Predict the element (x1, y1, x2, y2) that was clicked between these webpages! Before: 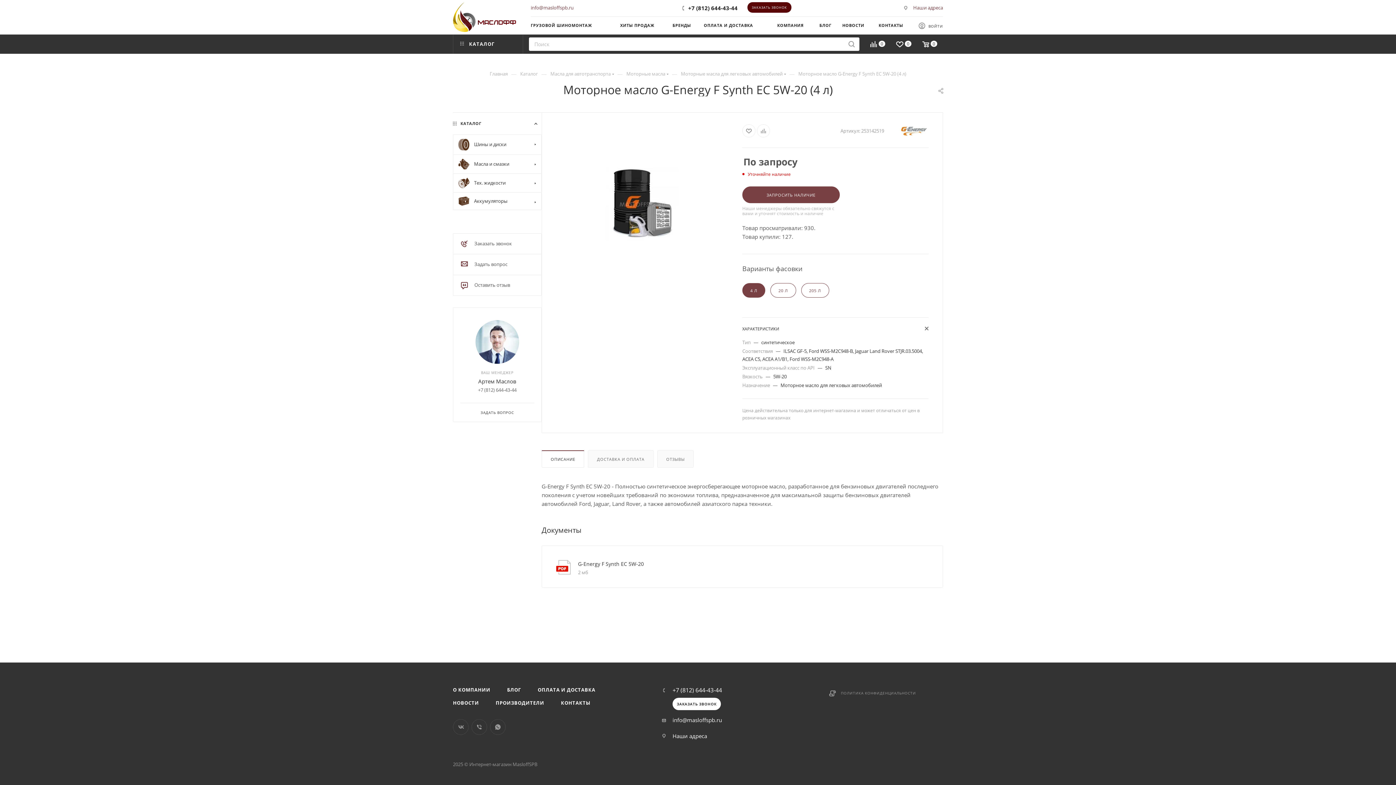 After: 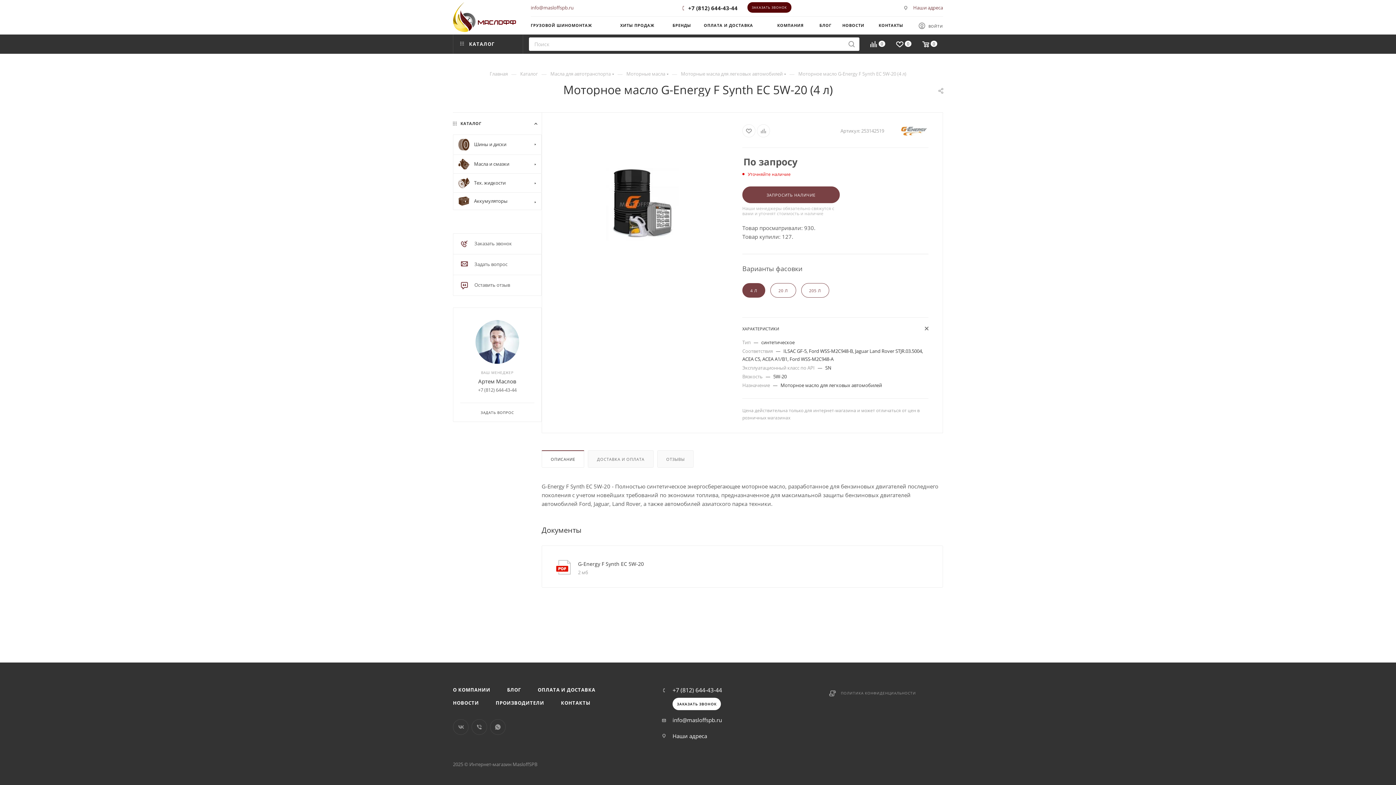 Action: label: +7 (812) 644-43-44 bbox: (688, 4, 737, 11)